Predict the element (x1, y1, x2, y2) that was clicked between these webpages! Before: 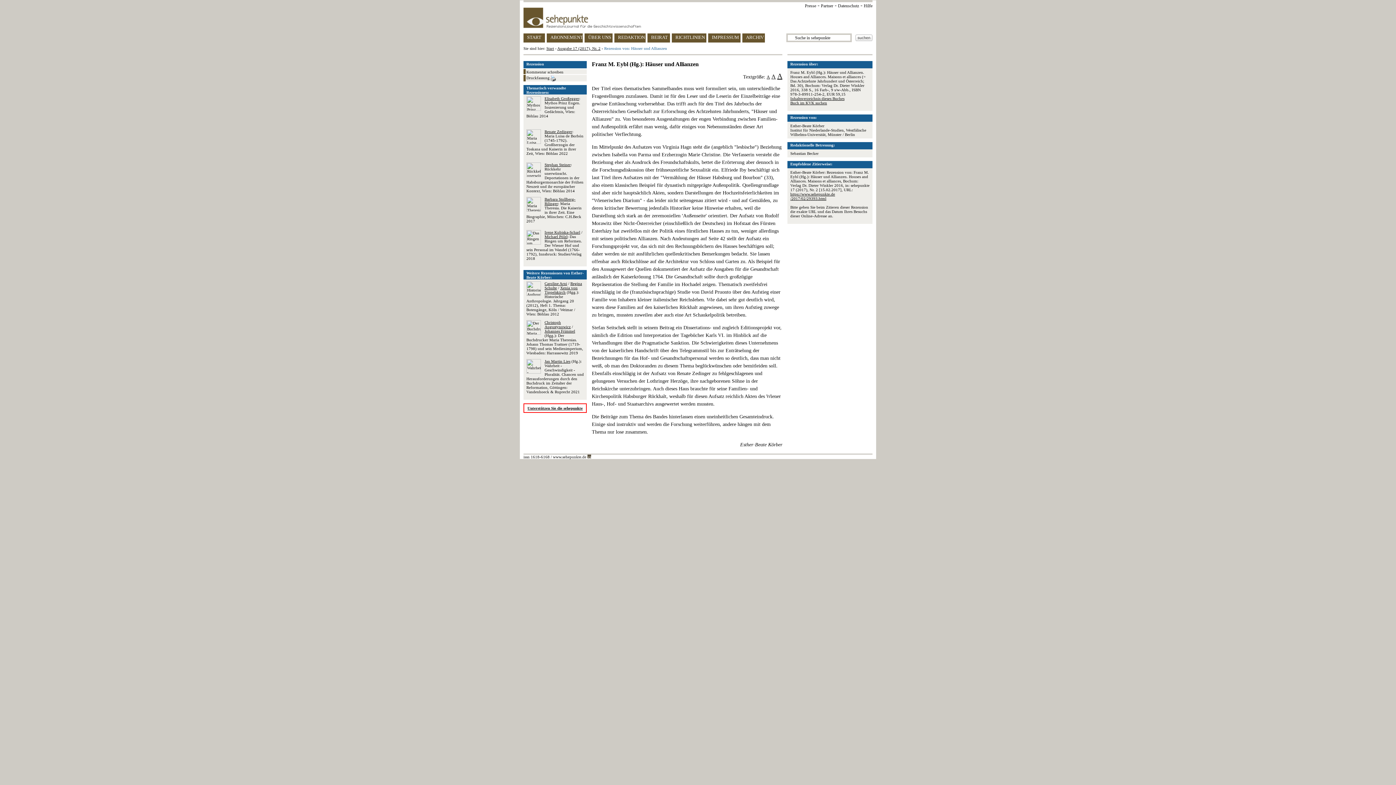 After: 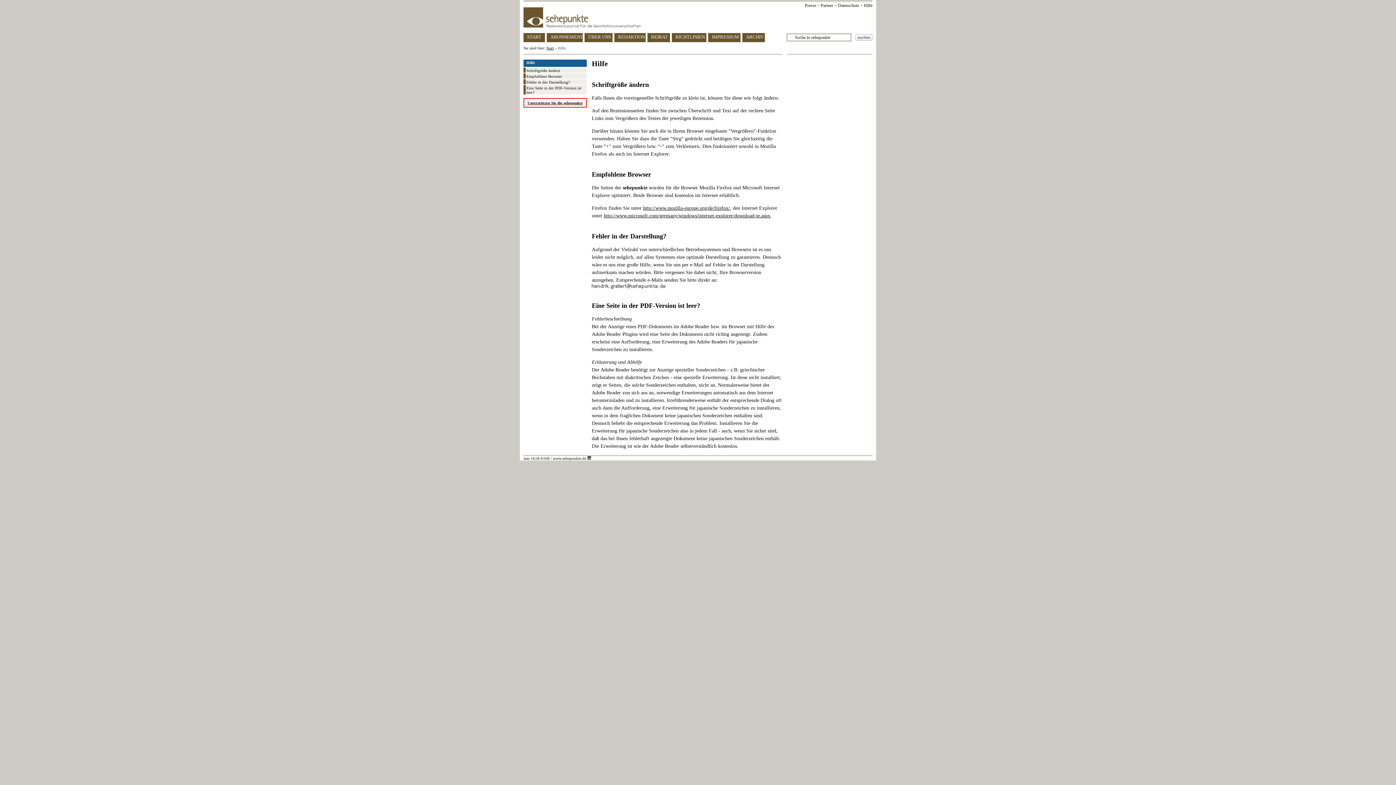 Action: bbox: (864, 3, 872, 8) label: Hilfe